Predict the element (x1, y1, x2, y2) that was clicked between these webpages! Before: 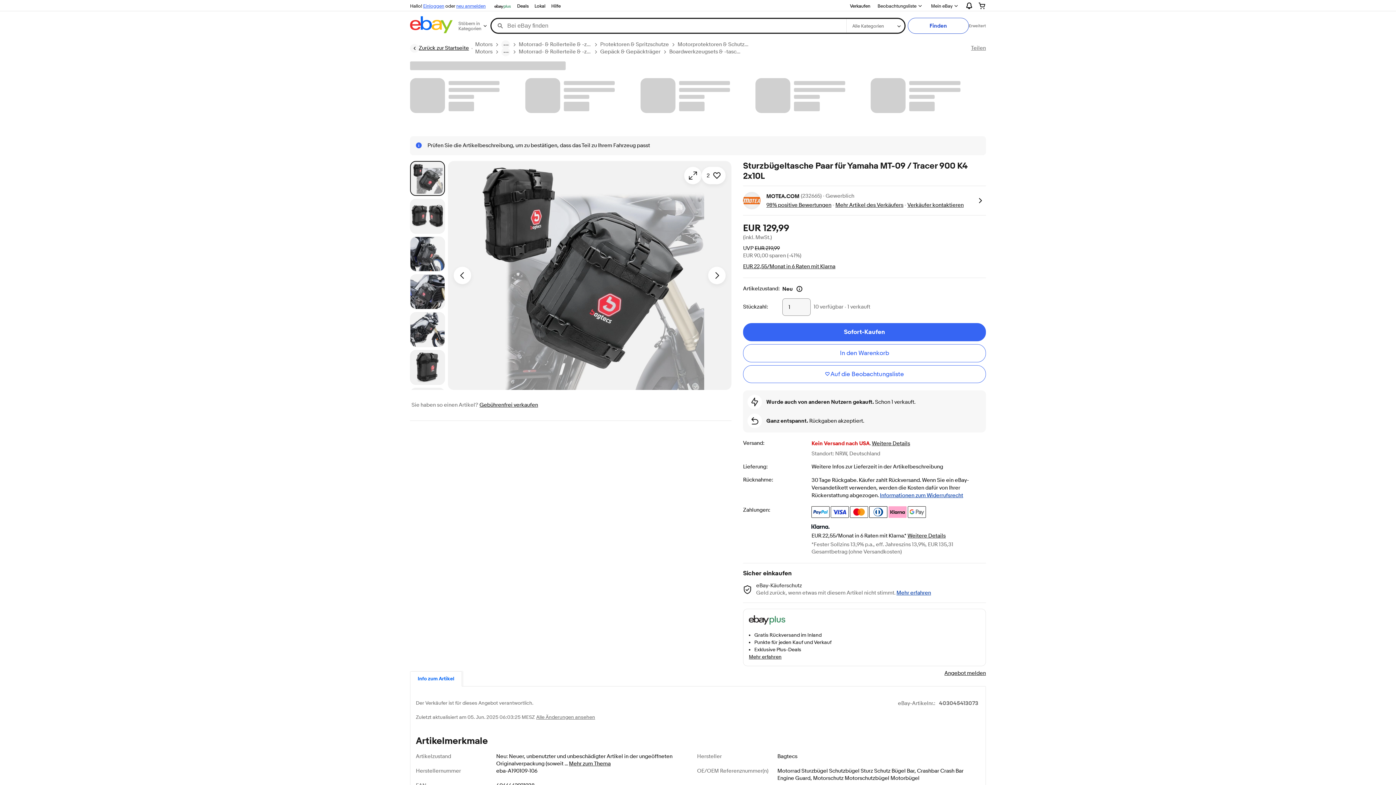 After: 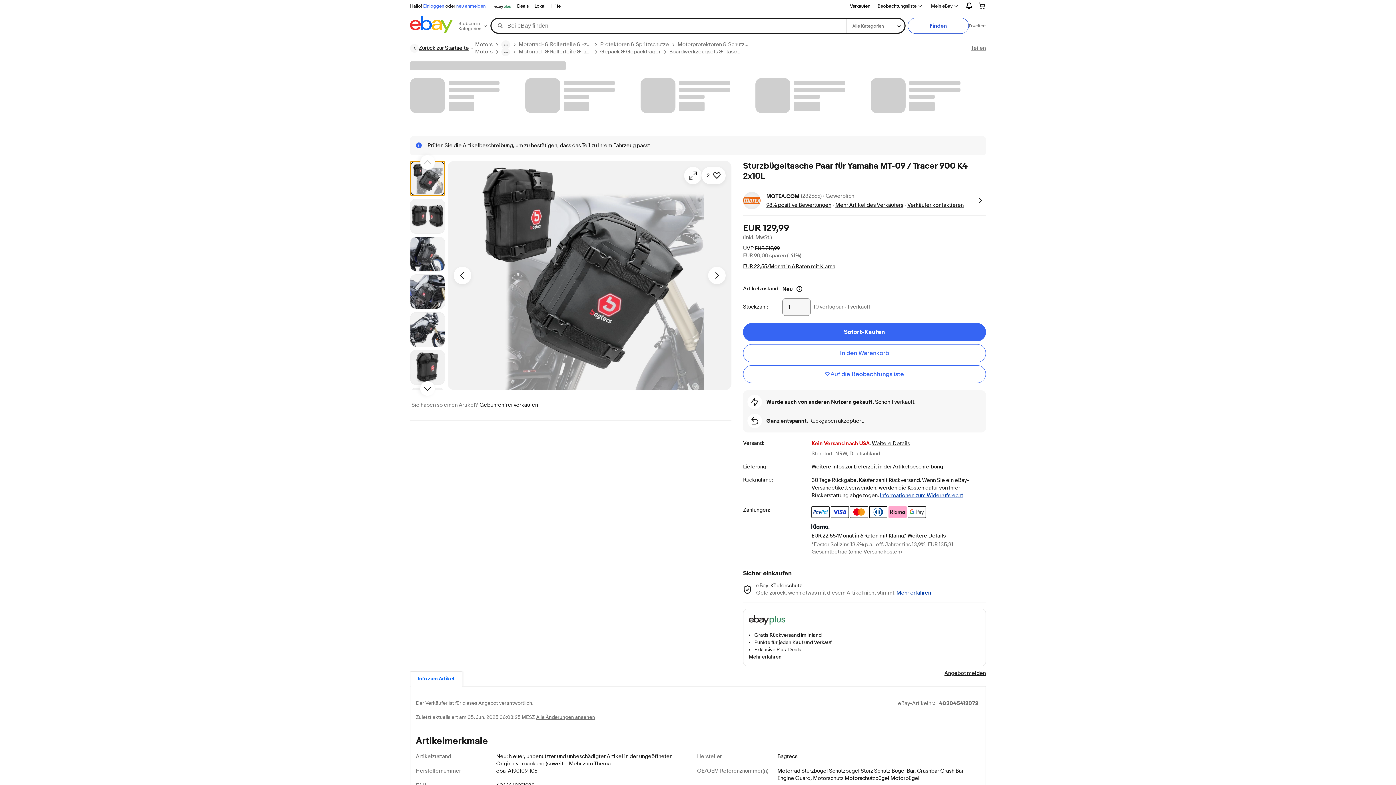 Action: label: Bild 1 von 8 bbox: (410, 161, 445, 196)